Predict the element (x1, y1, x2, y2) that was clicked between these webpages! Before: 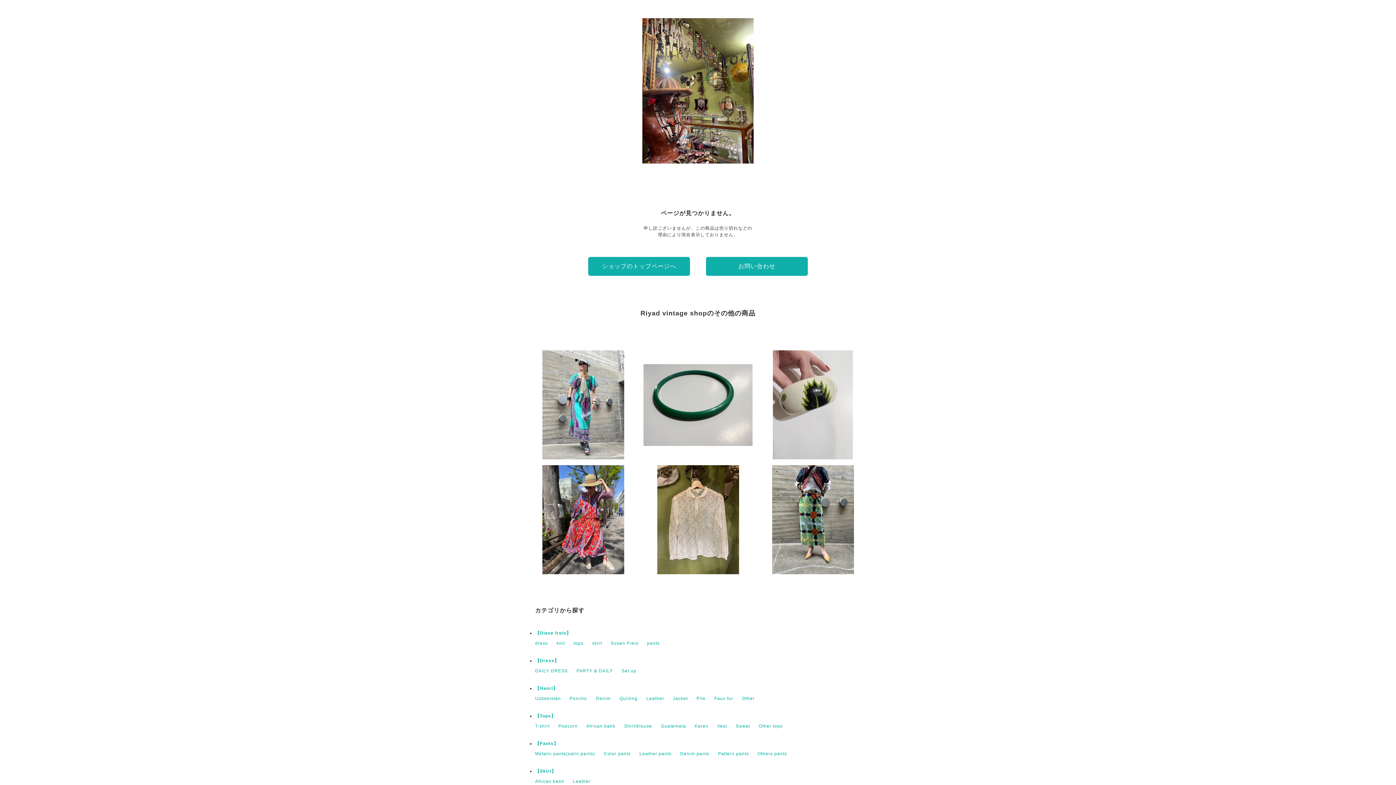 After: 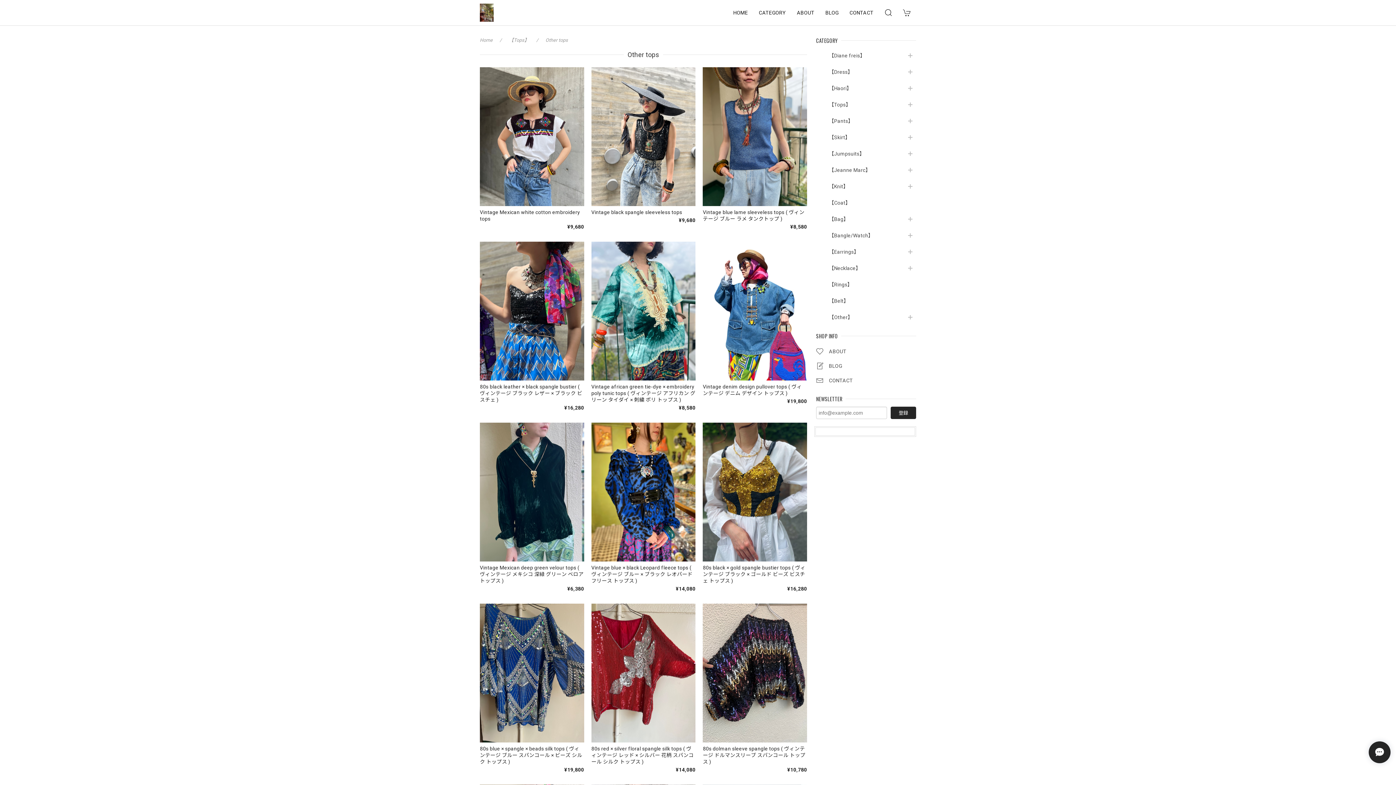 Action: bbox: (758, 724, 782, 729) label: Other tops